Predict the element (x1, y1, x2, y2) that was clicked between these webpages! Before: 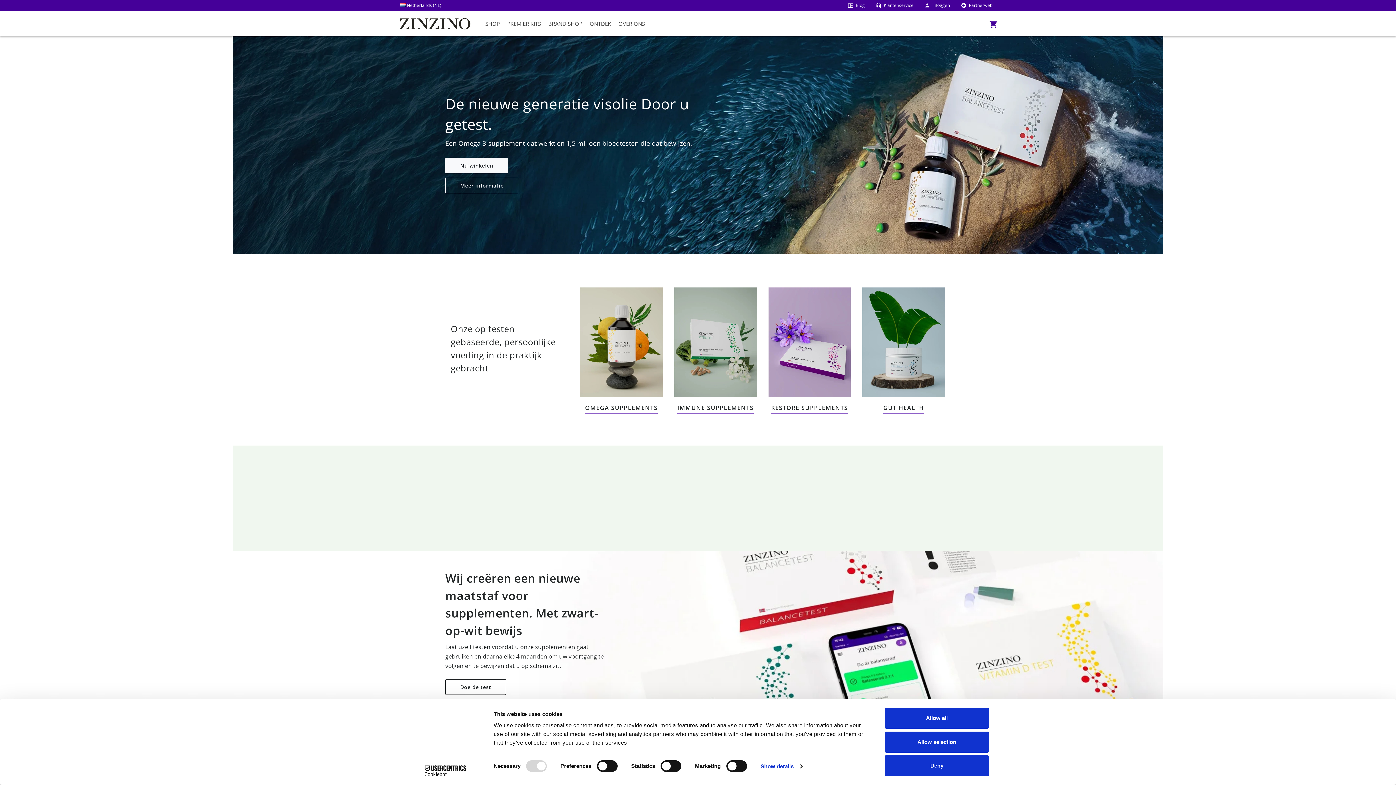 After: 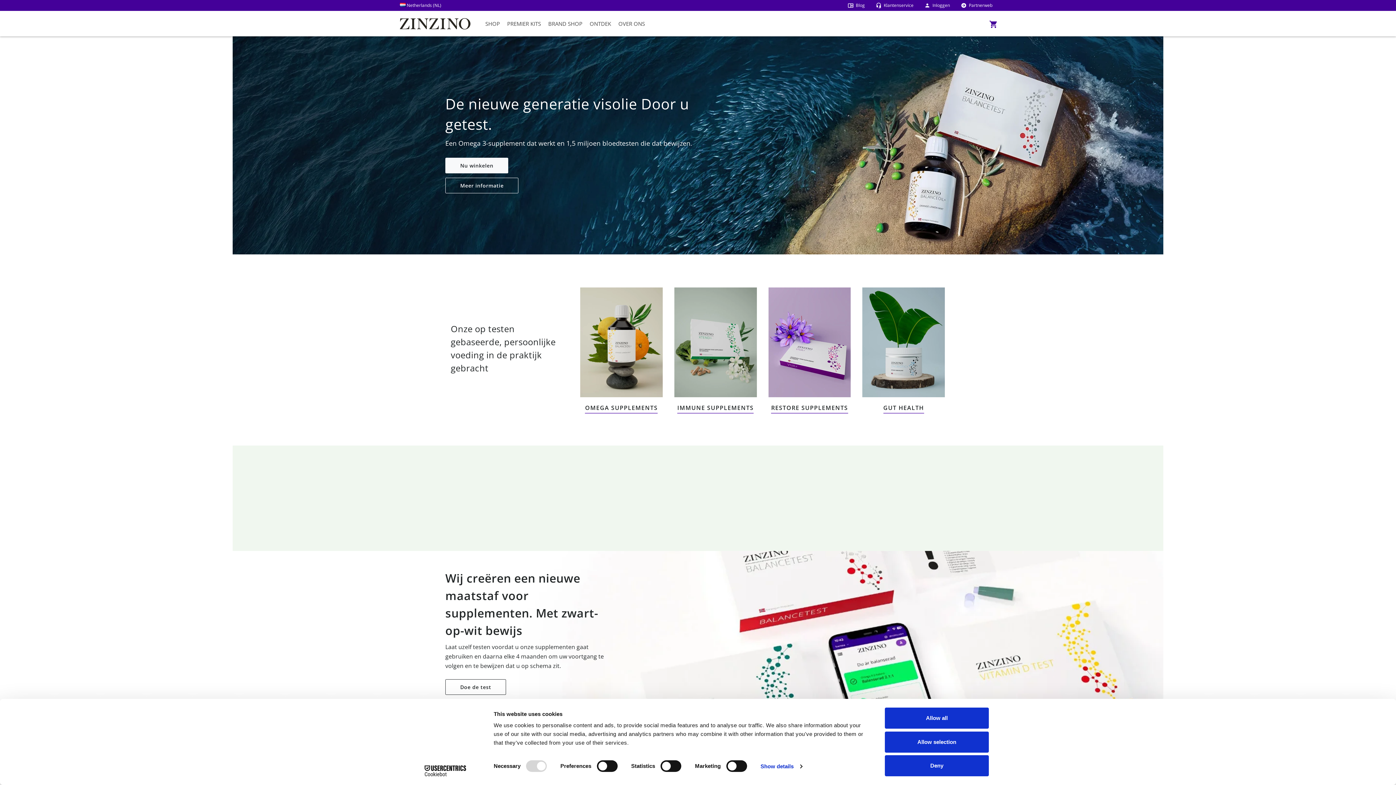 Action: bbox: (413, 765, 477, 776) label: Cookiebot - opens in a new window